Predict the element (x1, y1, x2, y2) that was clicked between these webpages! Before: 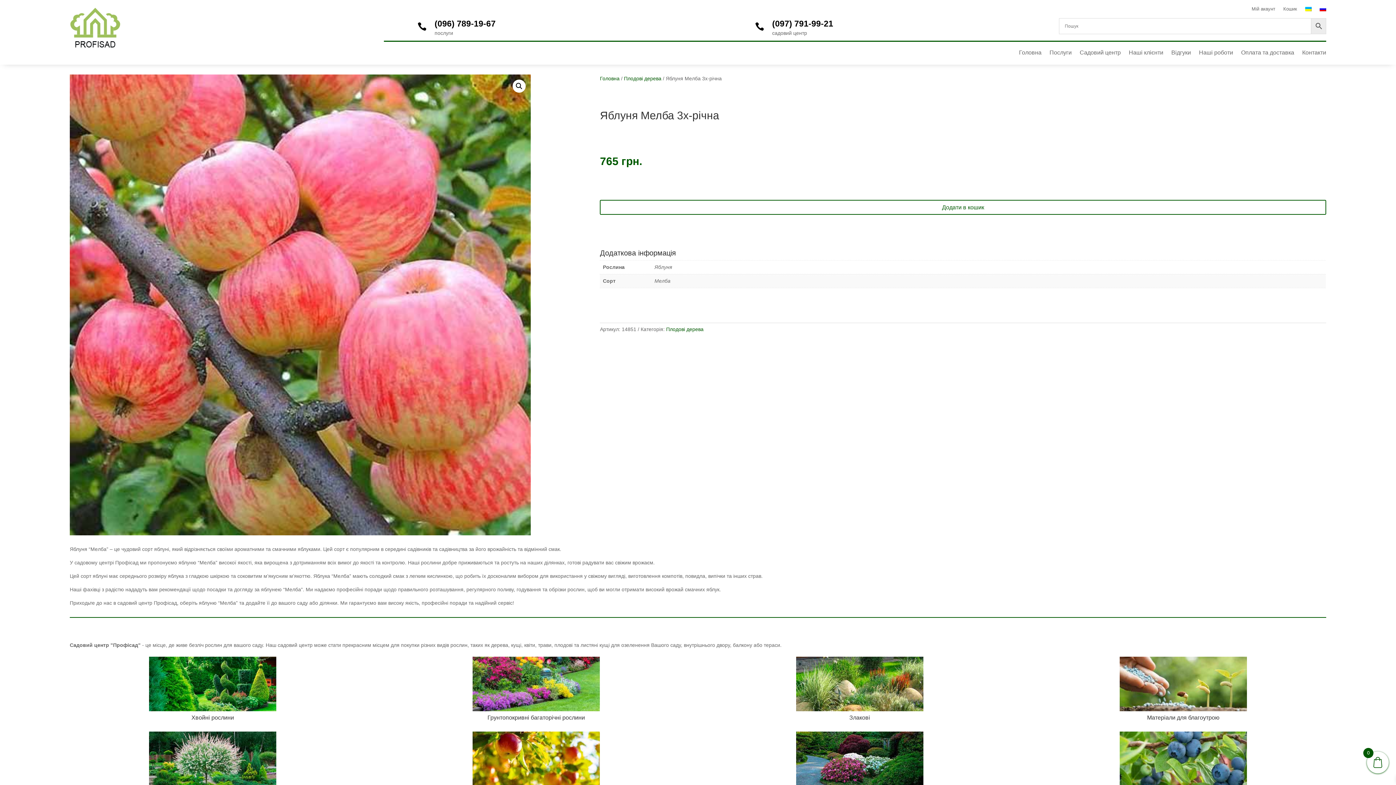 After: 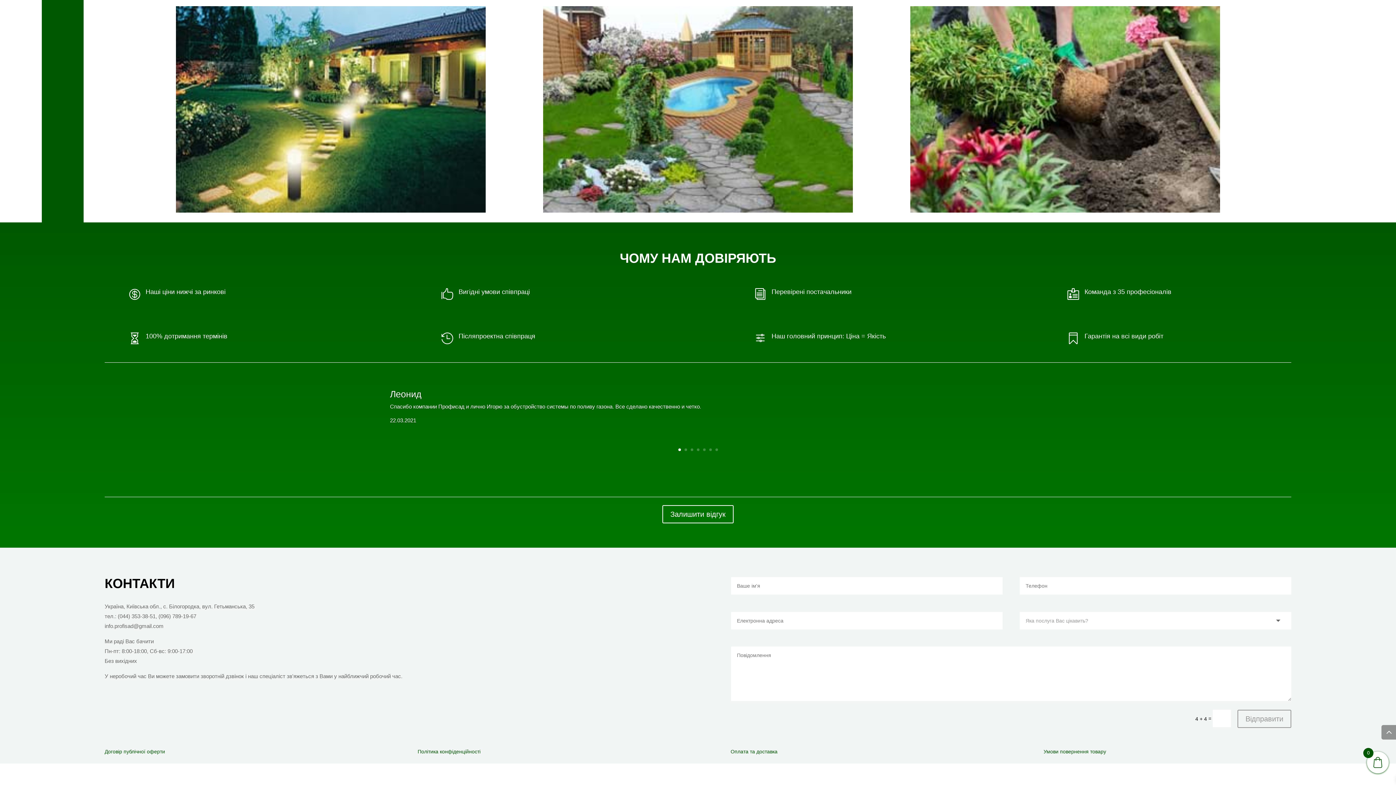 Action: bbox: (1302, 49, 1326, 59) label: Контакти